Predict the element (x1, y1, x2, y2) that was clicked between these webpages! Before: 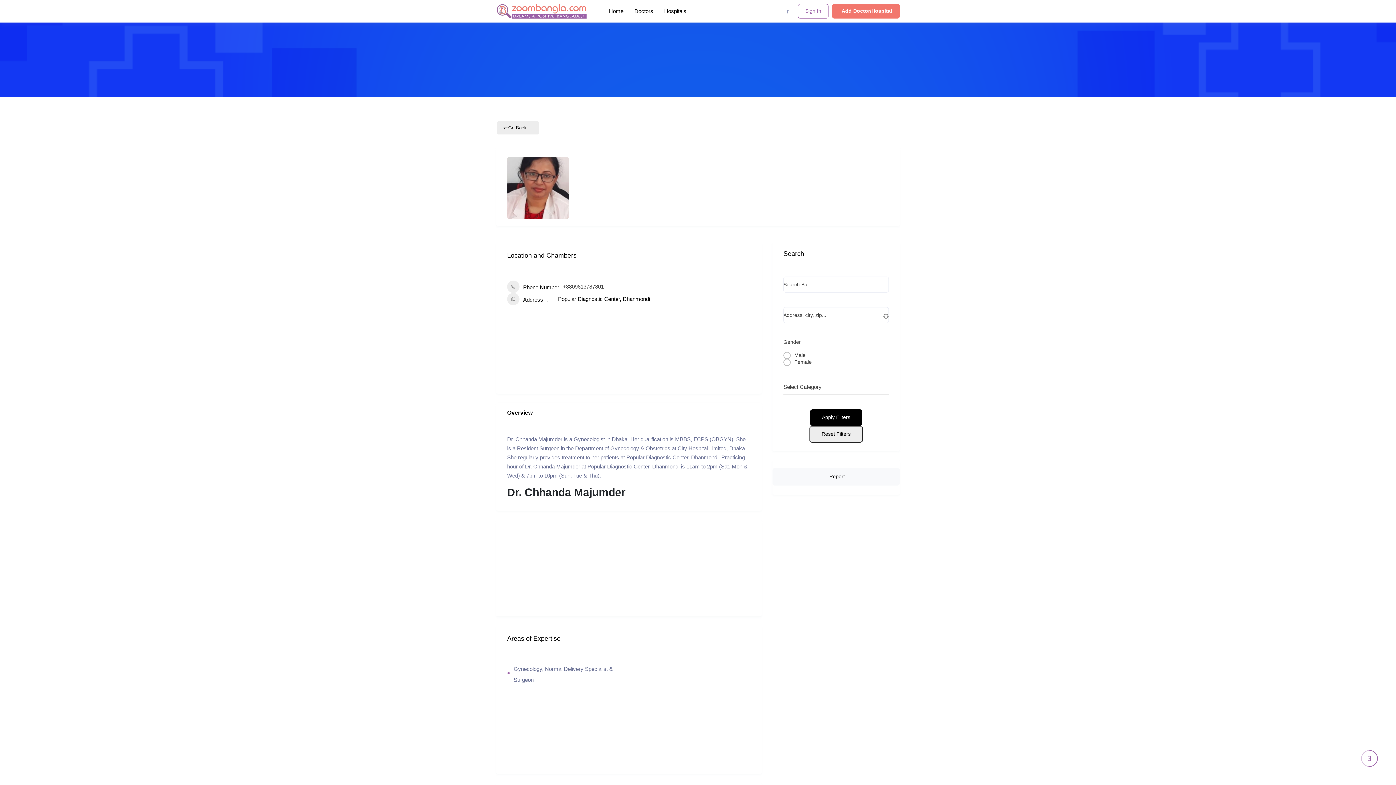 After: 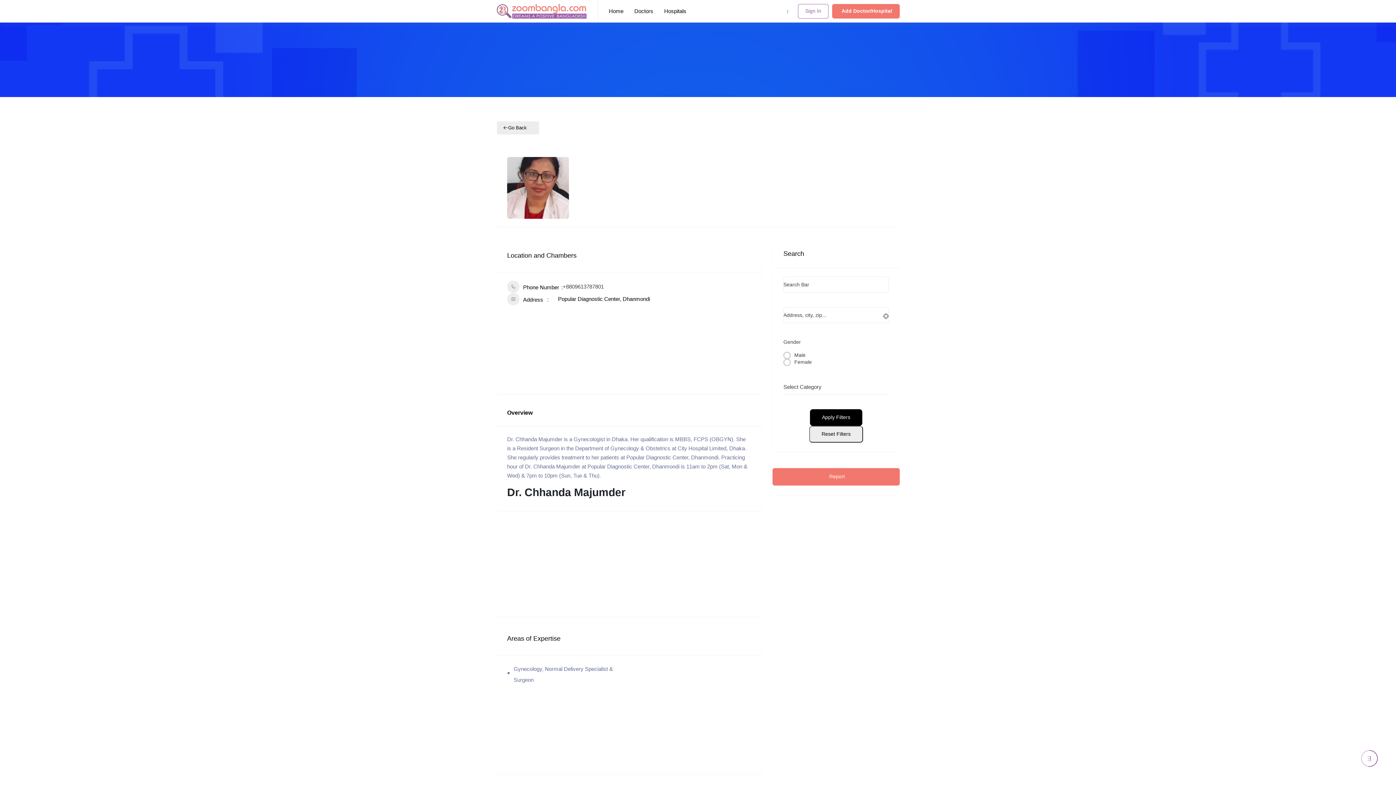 Action: label: Report bbox: (772, 468, 900, 485)